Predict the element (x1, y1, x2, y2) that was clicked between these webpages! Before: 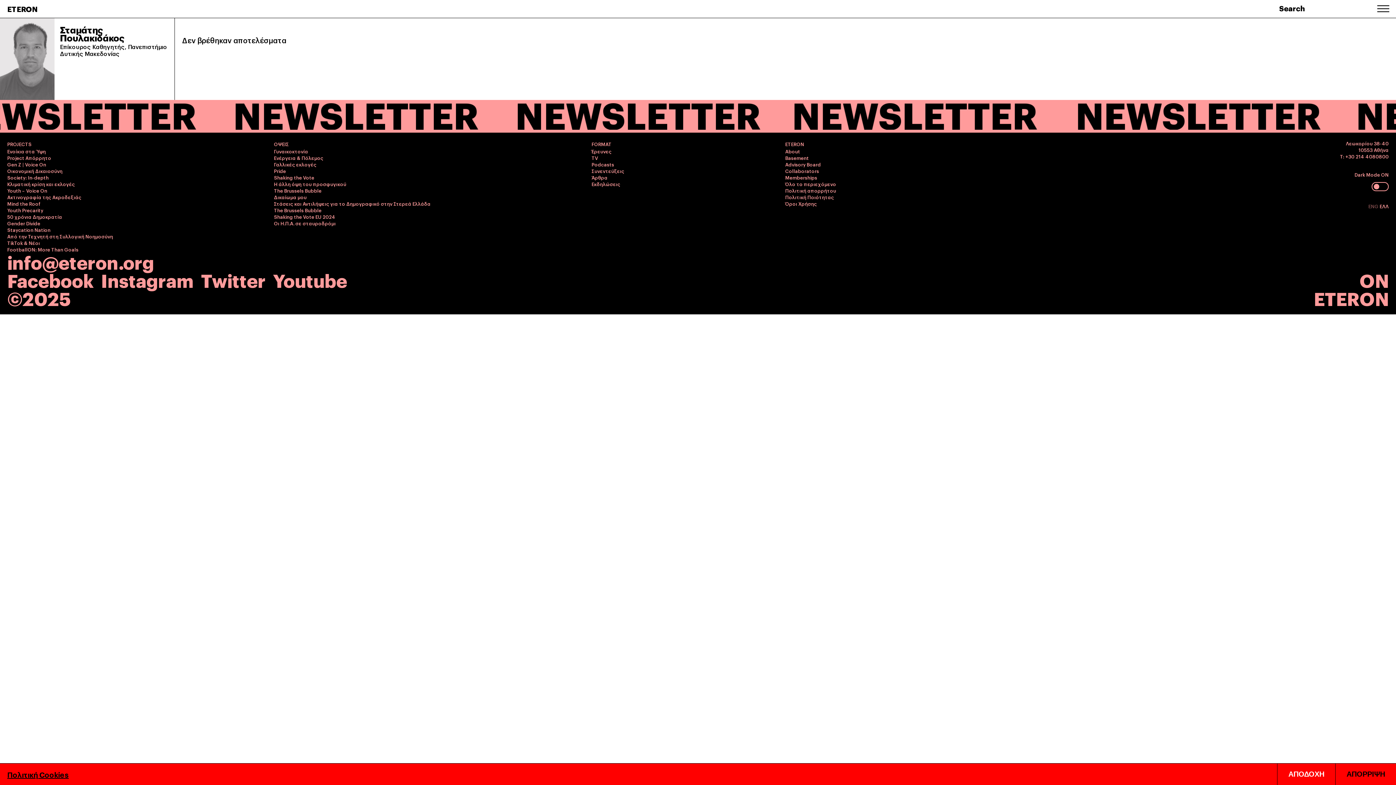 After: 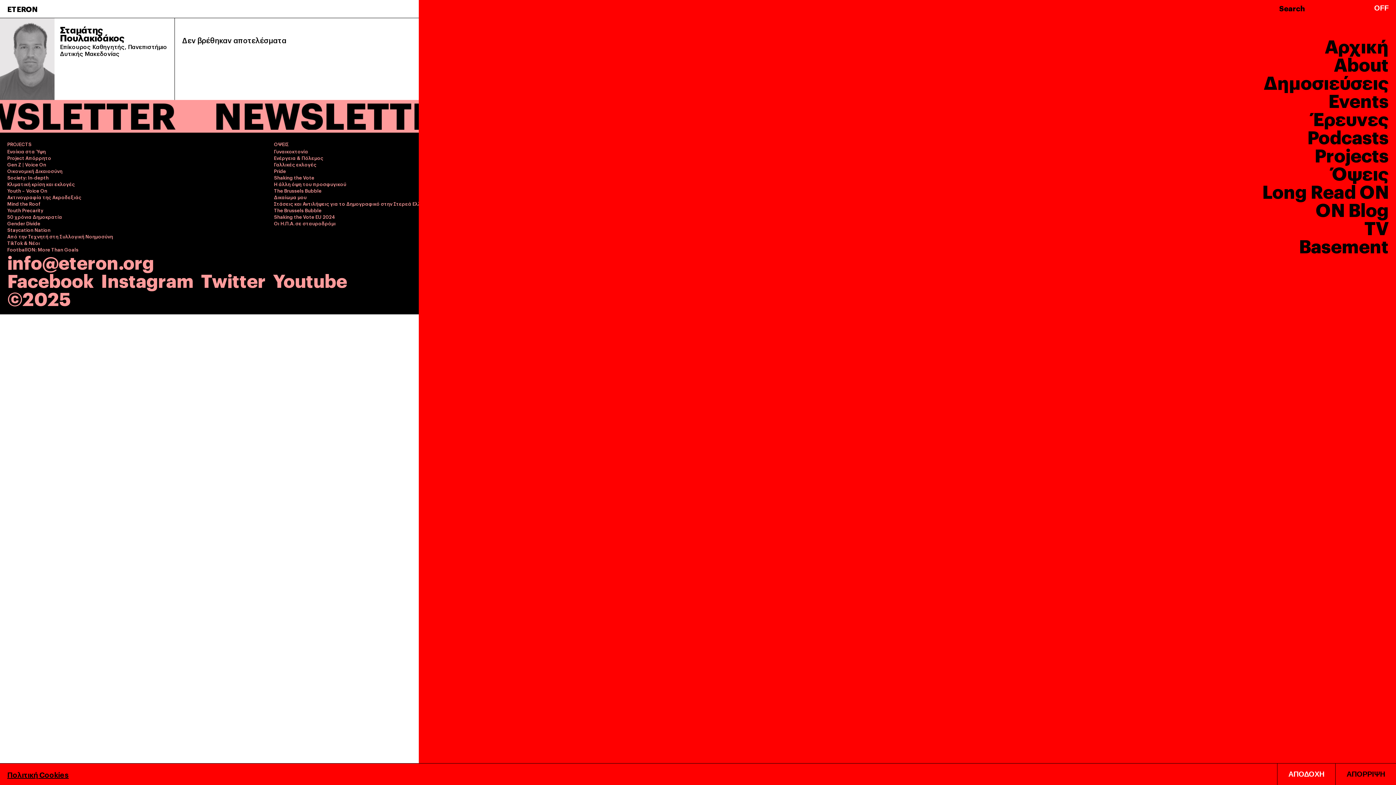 Action: bbox: (1352, 3, 1389, 12)